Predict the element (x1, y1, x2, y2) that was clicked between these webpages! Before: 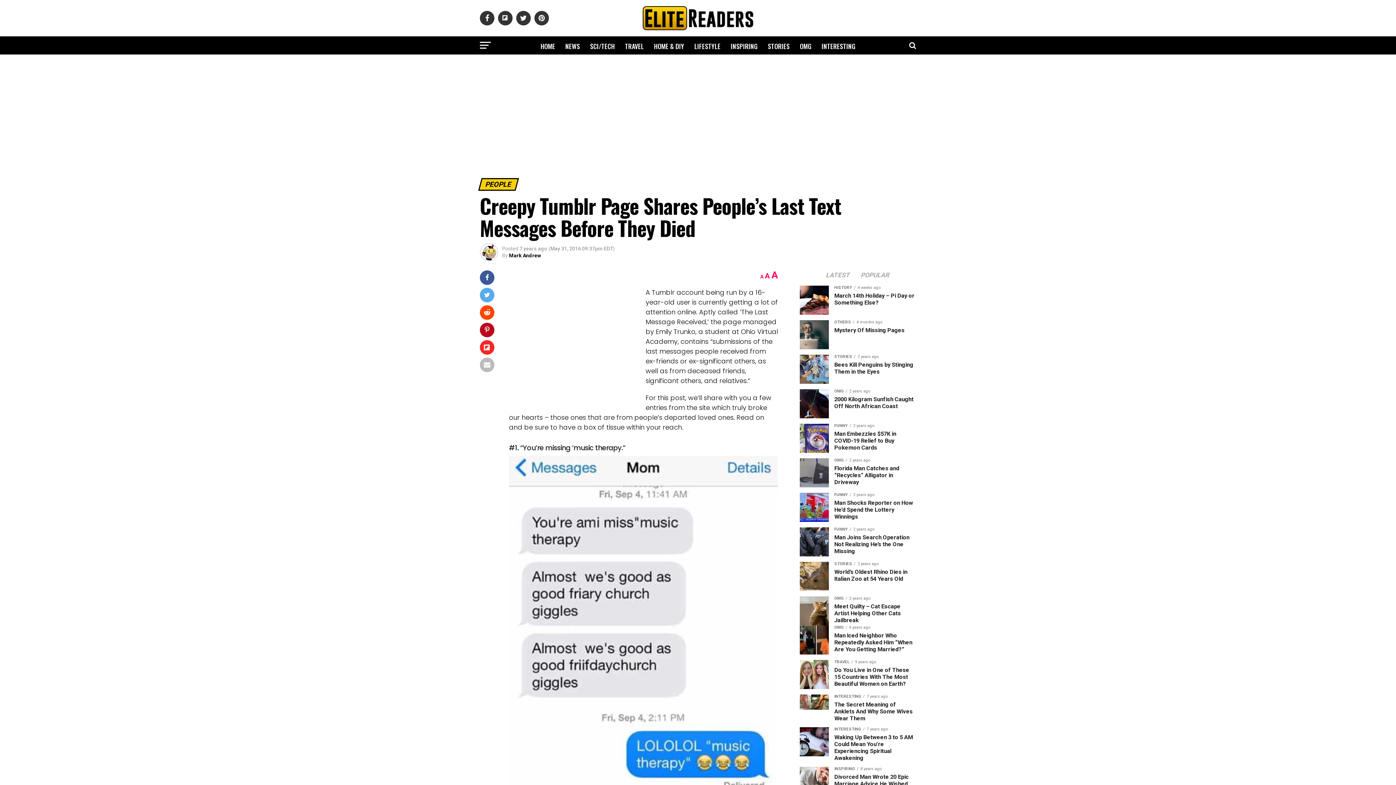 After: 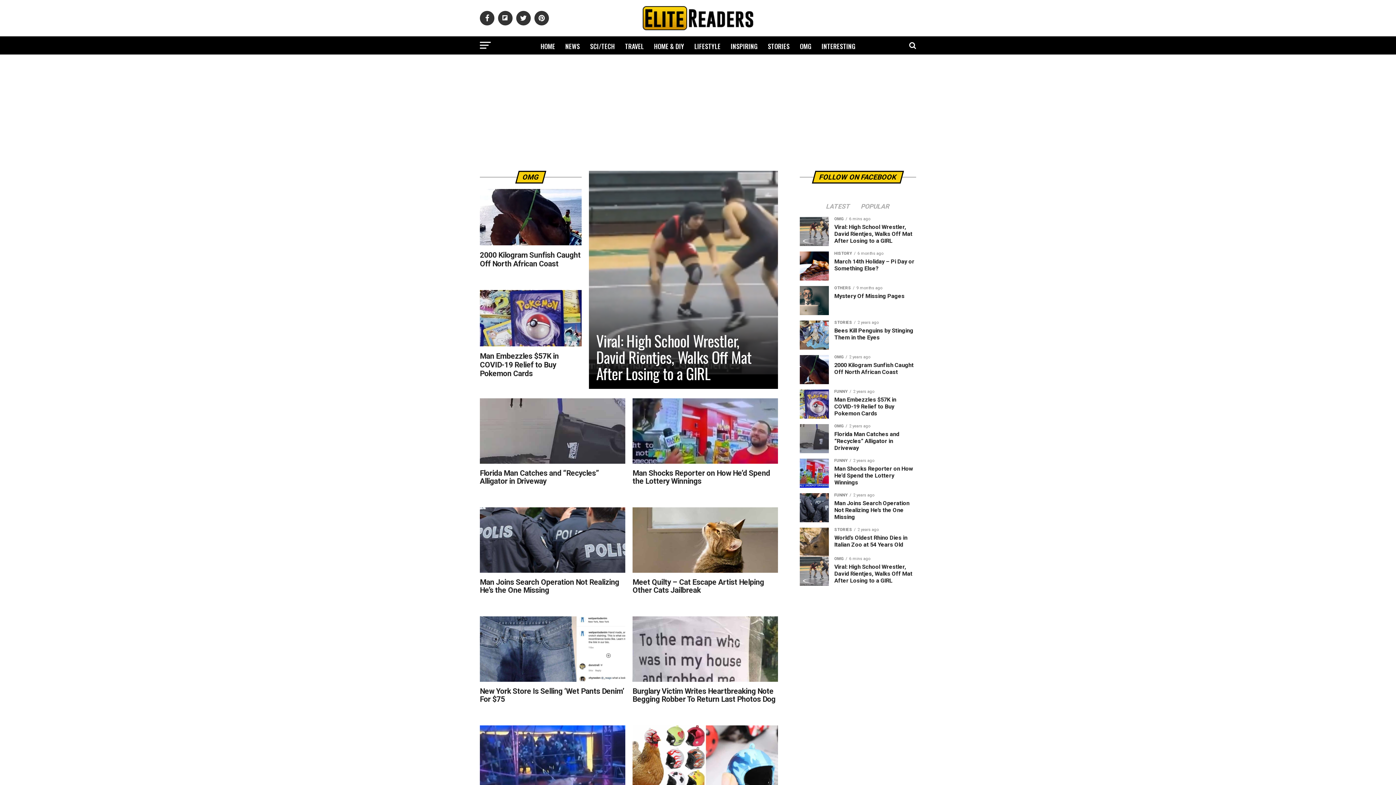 Action: label: OMG bbox: (795, 36, 816, 56)